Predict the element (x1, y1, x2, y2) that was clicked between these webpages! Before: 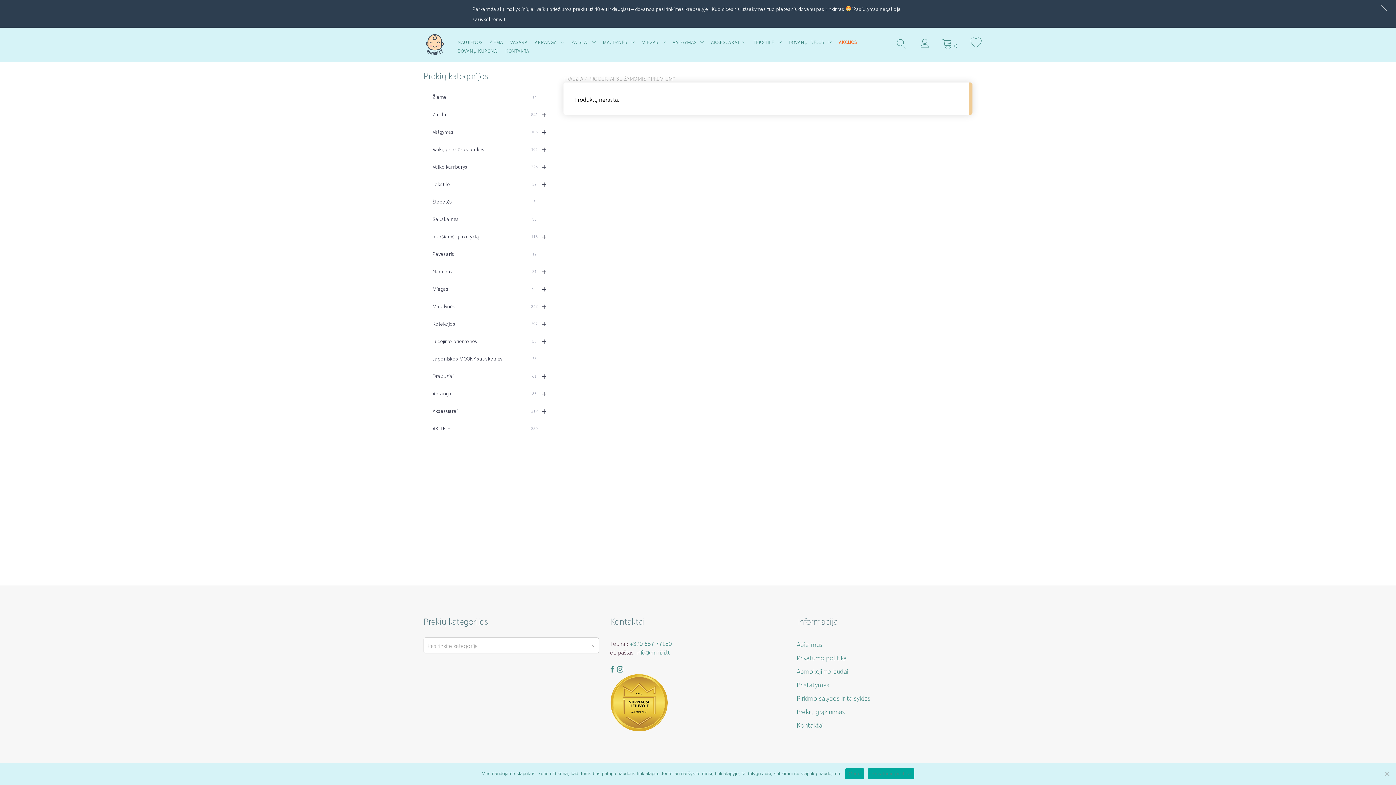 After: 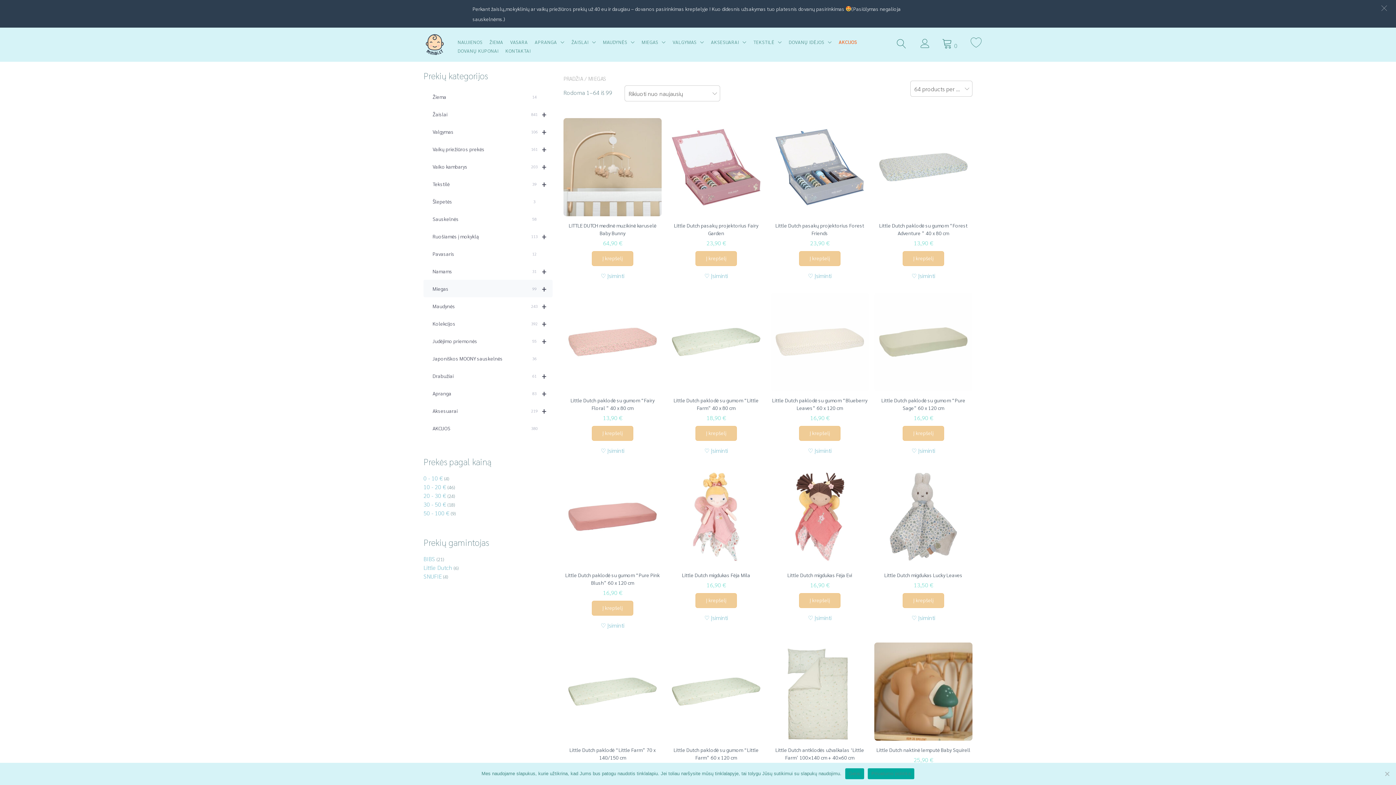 Action: label: +
Miegas
99 bbox: (423, 280, 552, 297)